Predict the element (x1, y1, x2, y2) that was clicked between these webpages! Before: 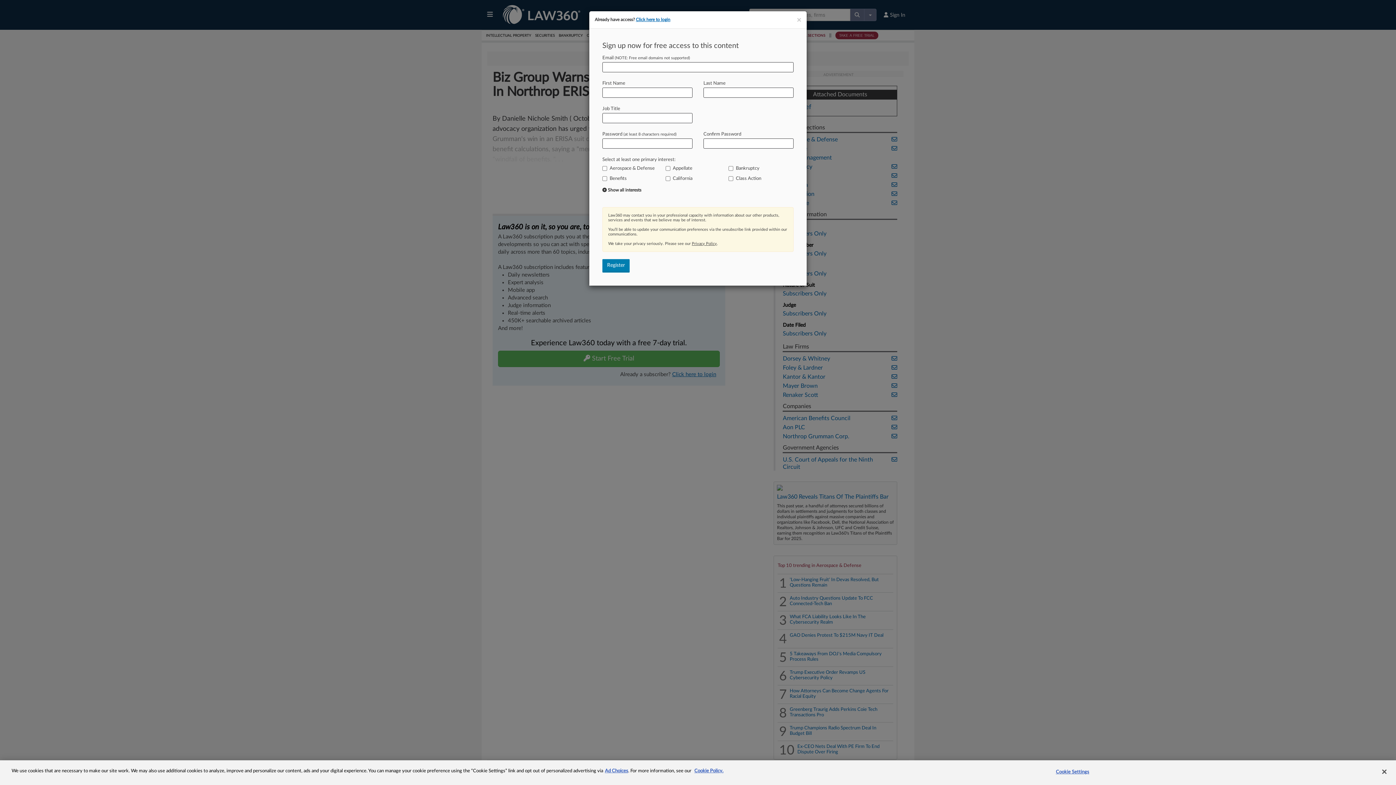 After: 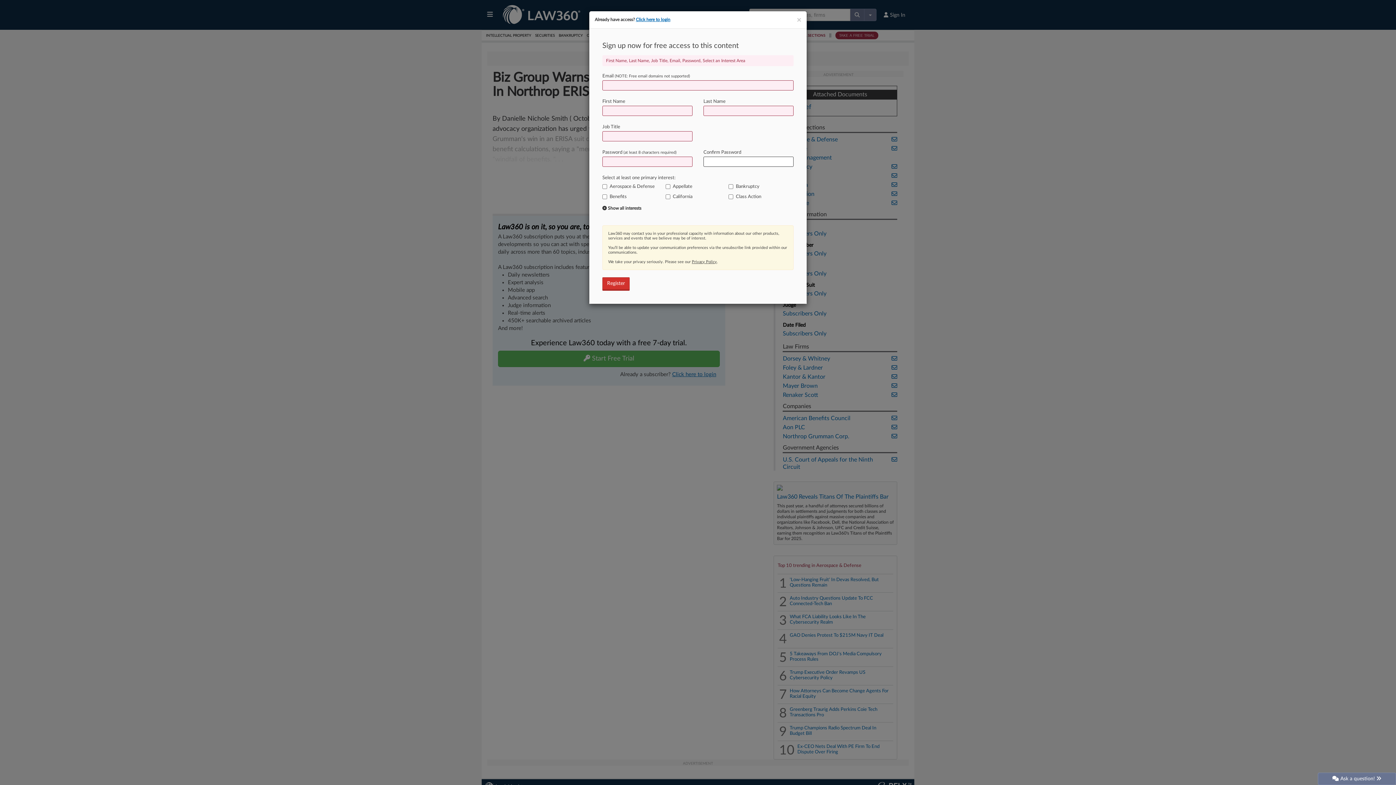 Action: bbox: (602, 259, 629, 272) label: Register